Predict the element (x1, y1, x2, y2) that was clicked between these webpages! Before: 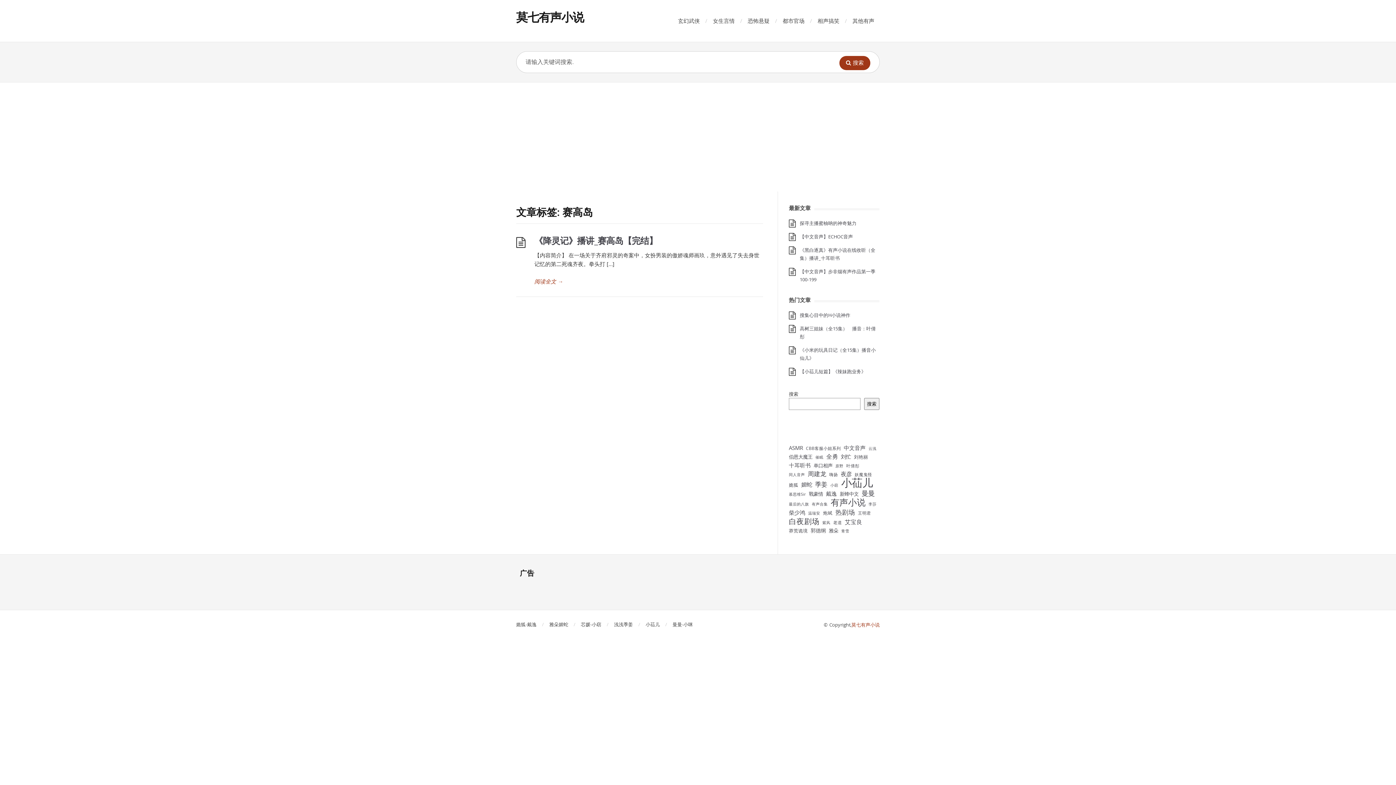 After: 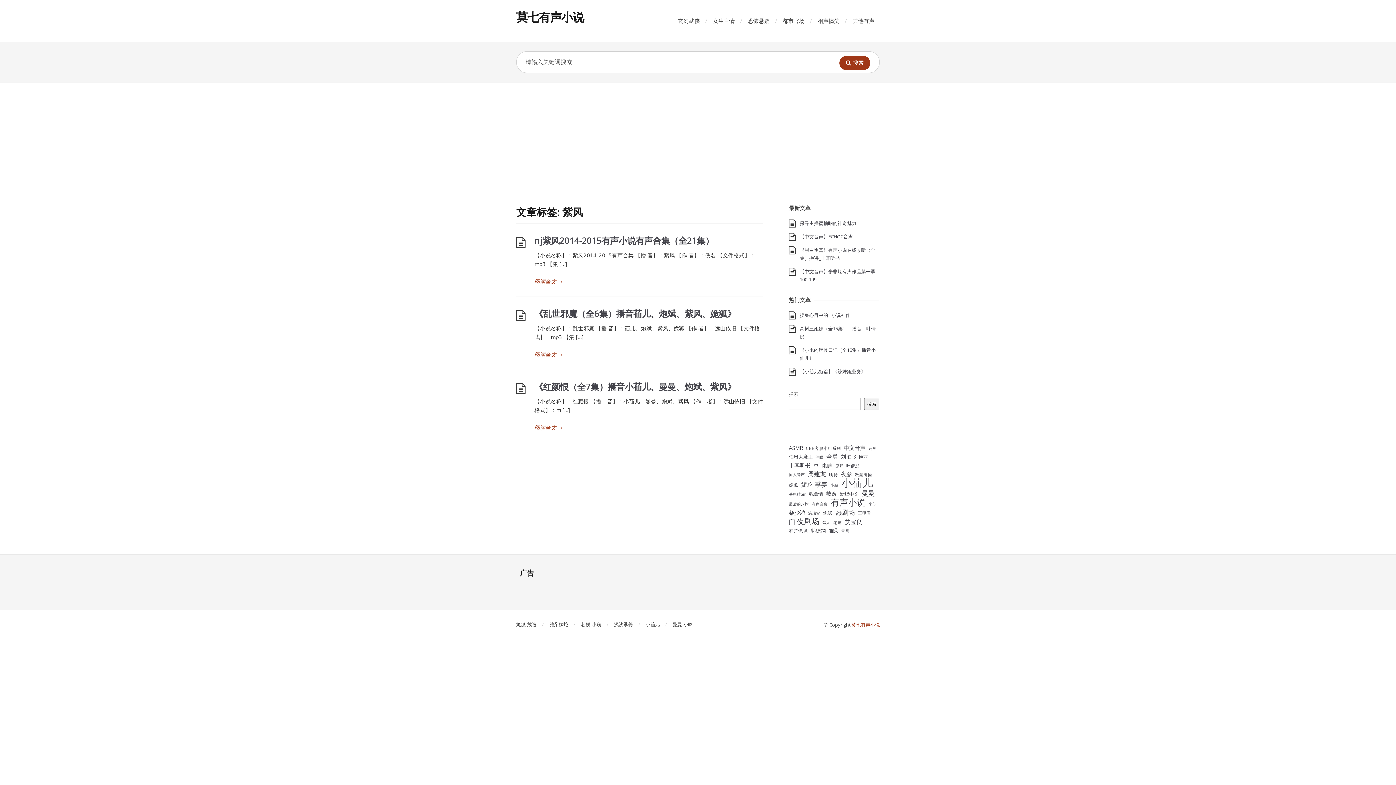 Action: label: 紫风 (3 项) bbox: (822, 518, 830, 526)